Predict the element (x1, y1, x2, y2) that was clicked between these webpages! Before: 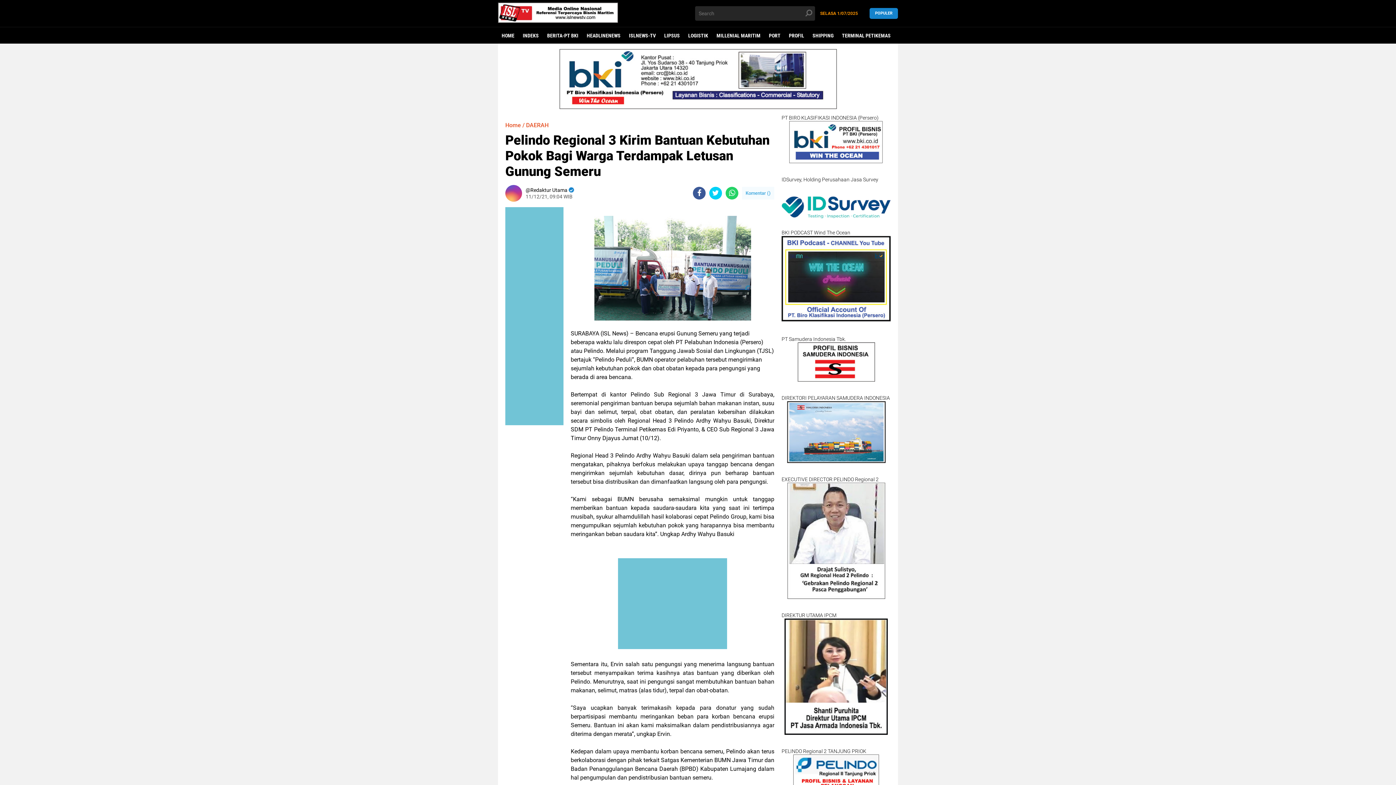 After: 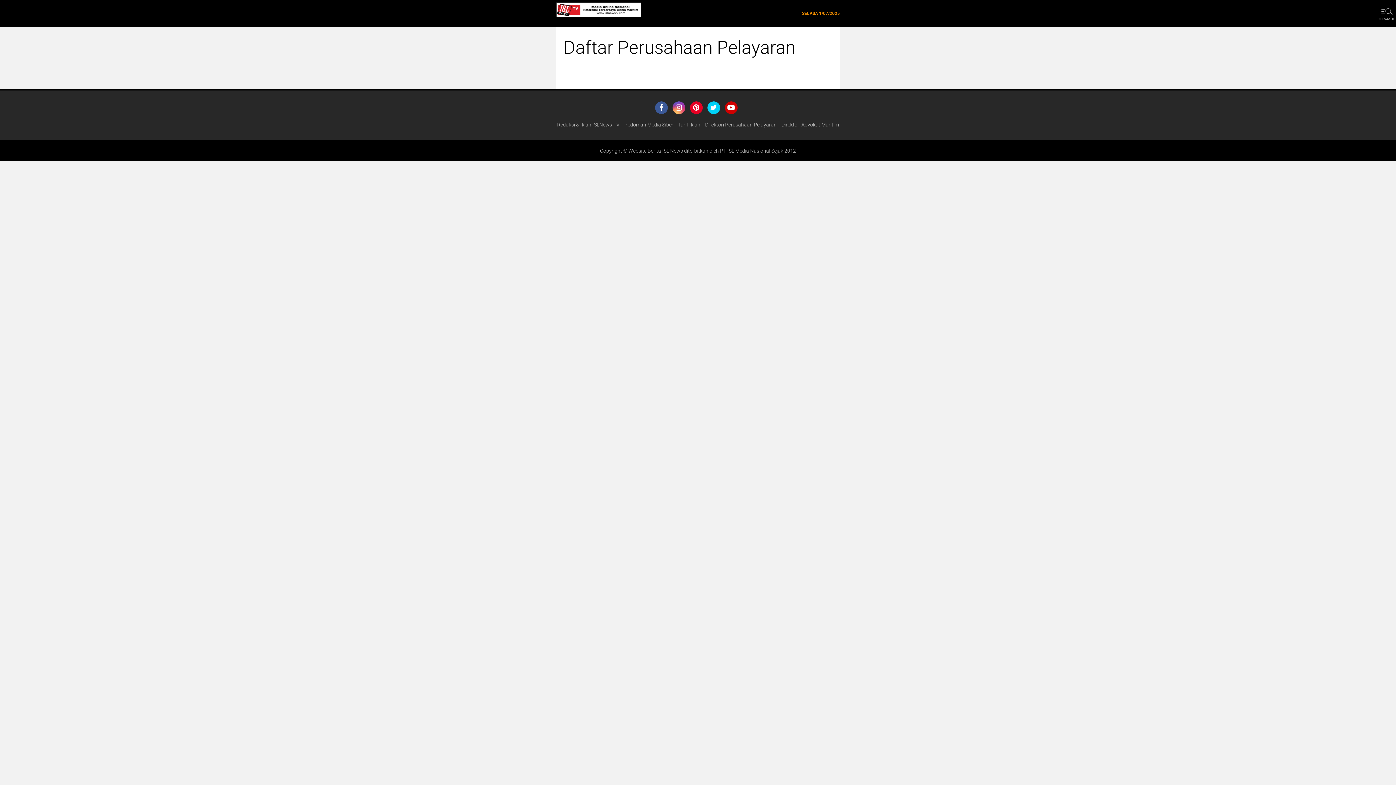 Action: bbox: (869, 8, 898, 18) label: POPULER